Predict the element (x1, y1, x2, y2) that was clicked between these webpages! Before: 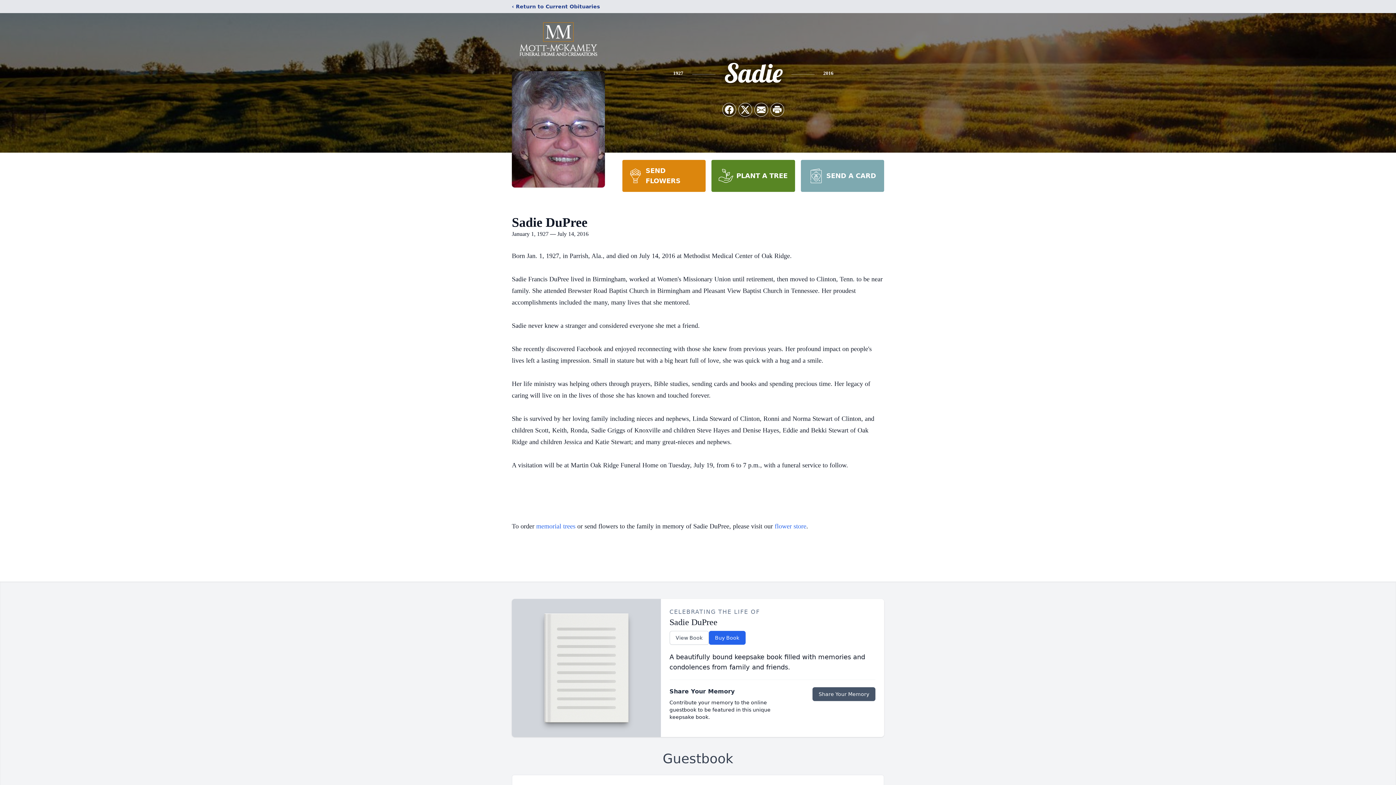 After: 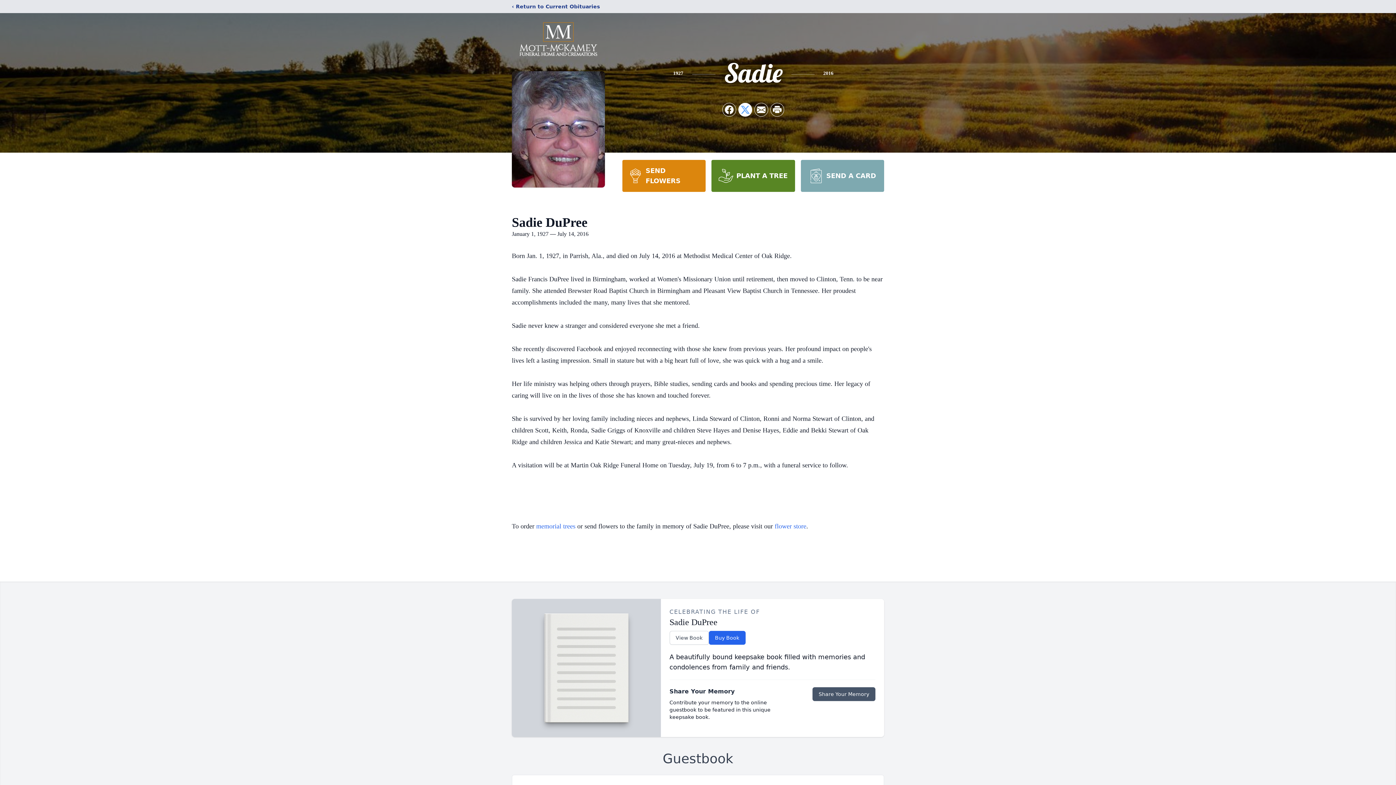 Action: bbox: (738, 103, 752, 116) label: Share on X